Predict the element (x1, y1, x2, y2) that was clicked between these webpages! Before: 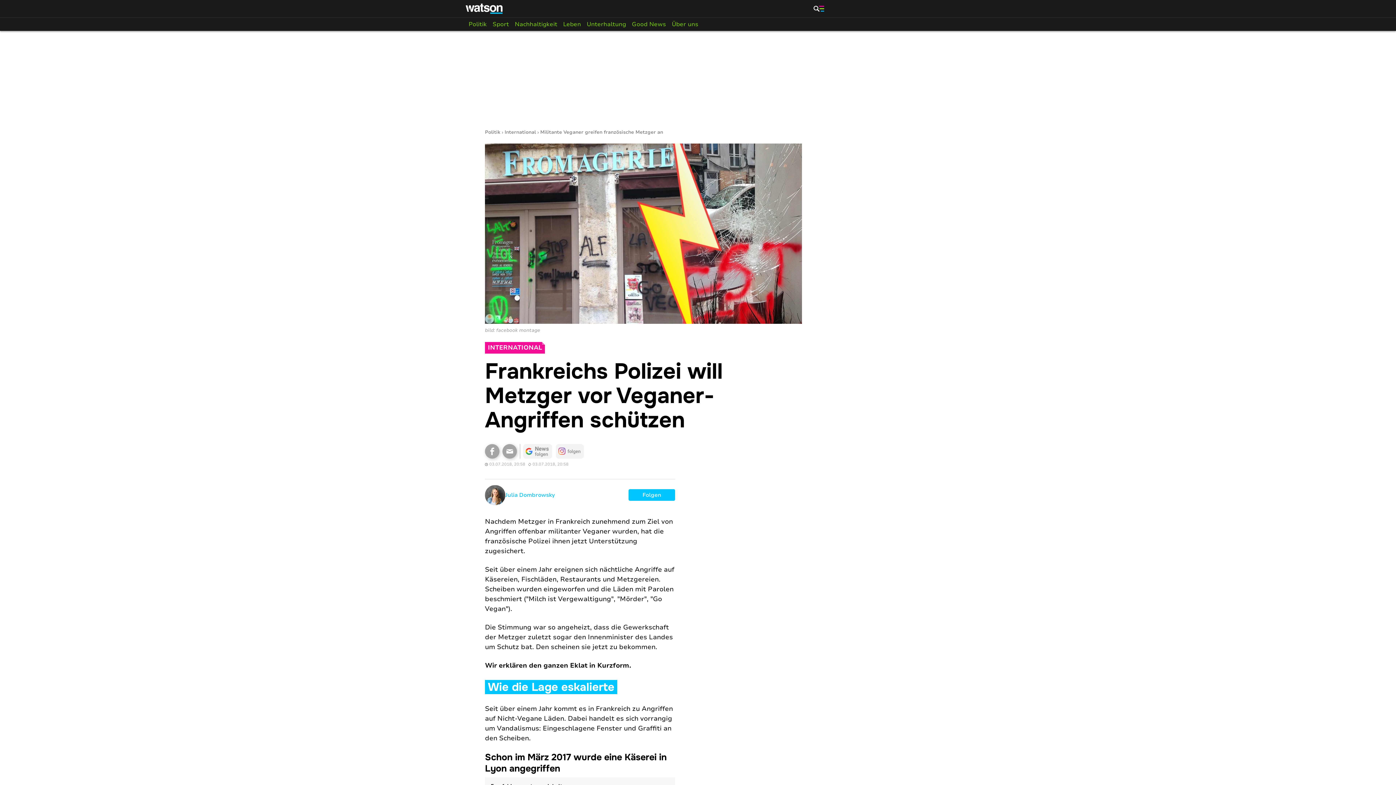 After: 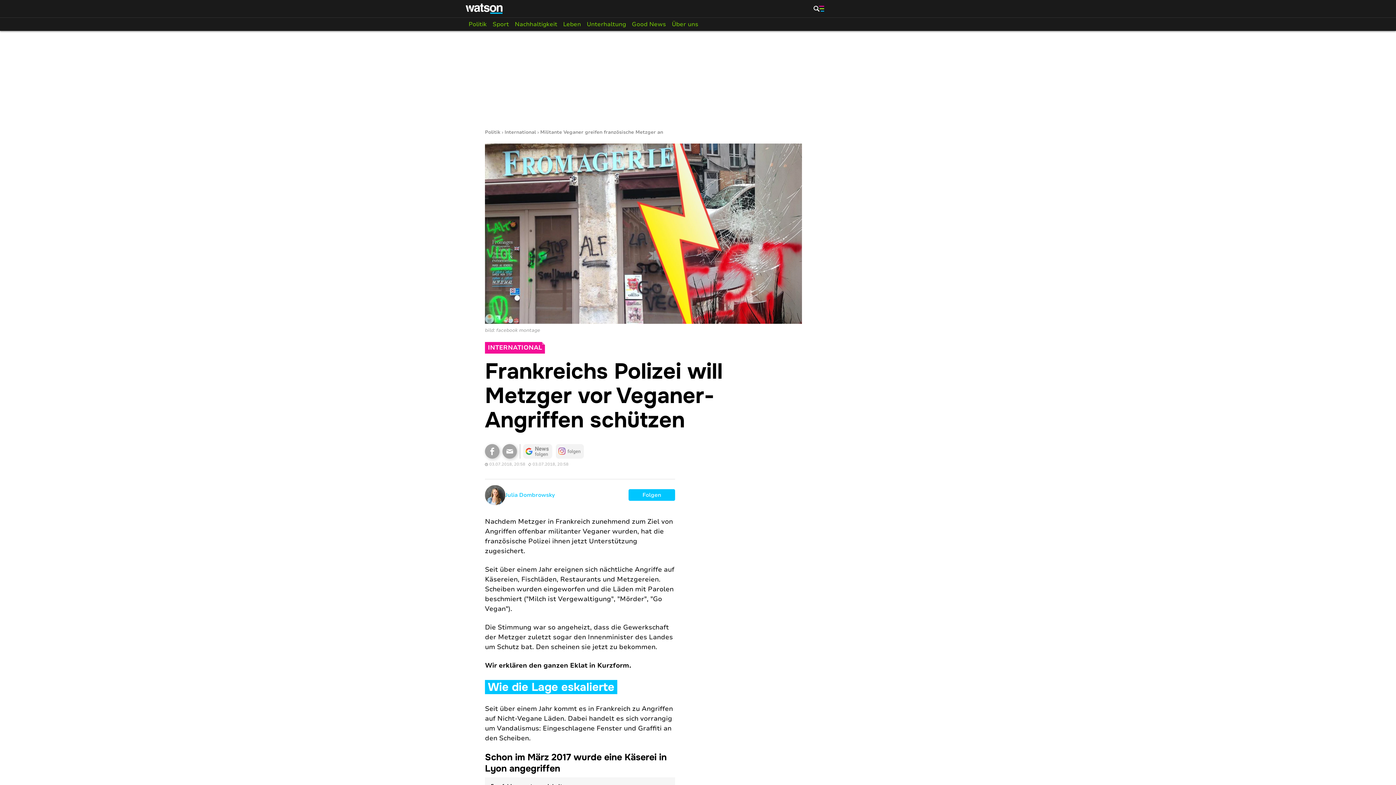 Action: label: Militante Veganer greifen französische Metzger an bbox: (540, 130, 663, 134)